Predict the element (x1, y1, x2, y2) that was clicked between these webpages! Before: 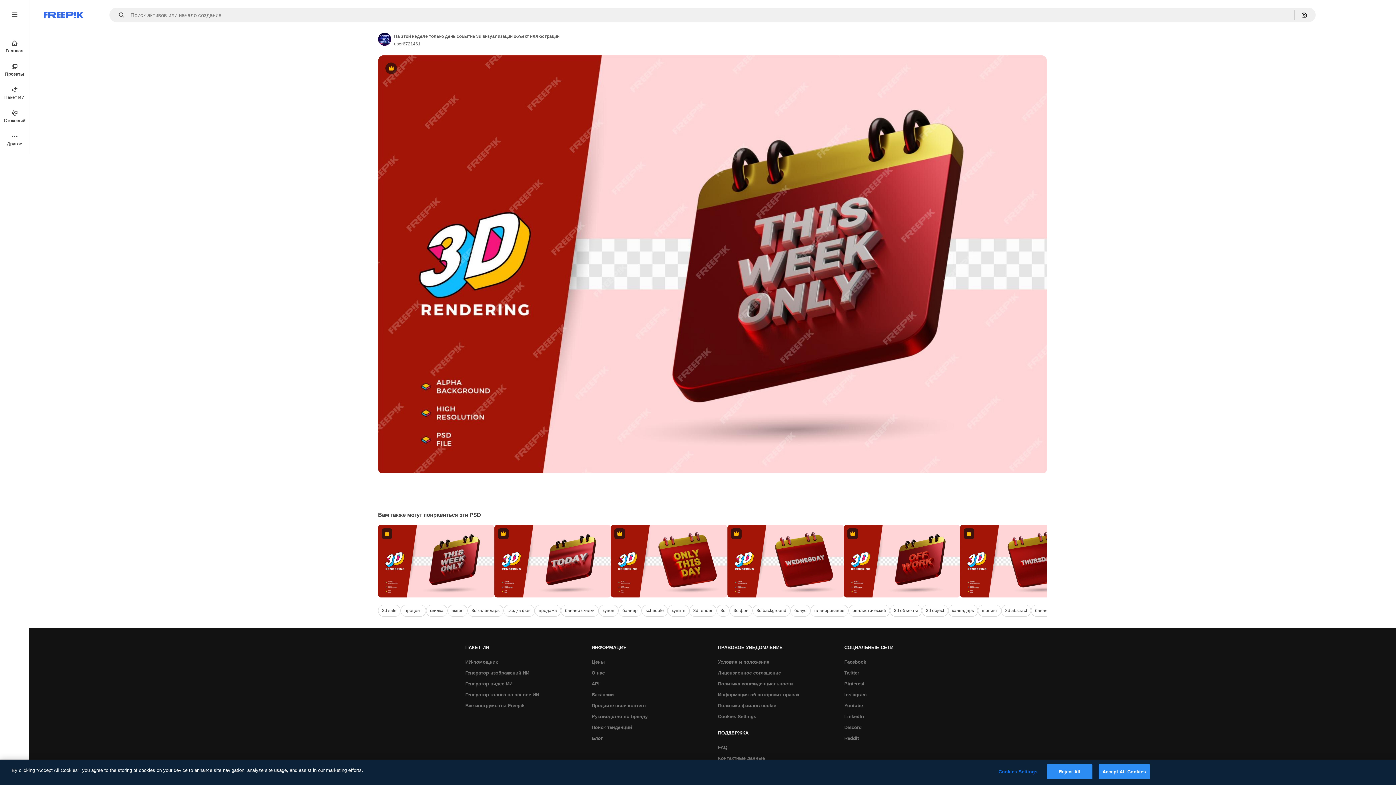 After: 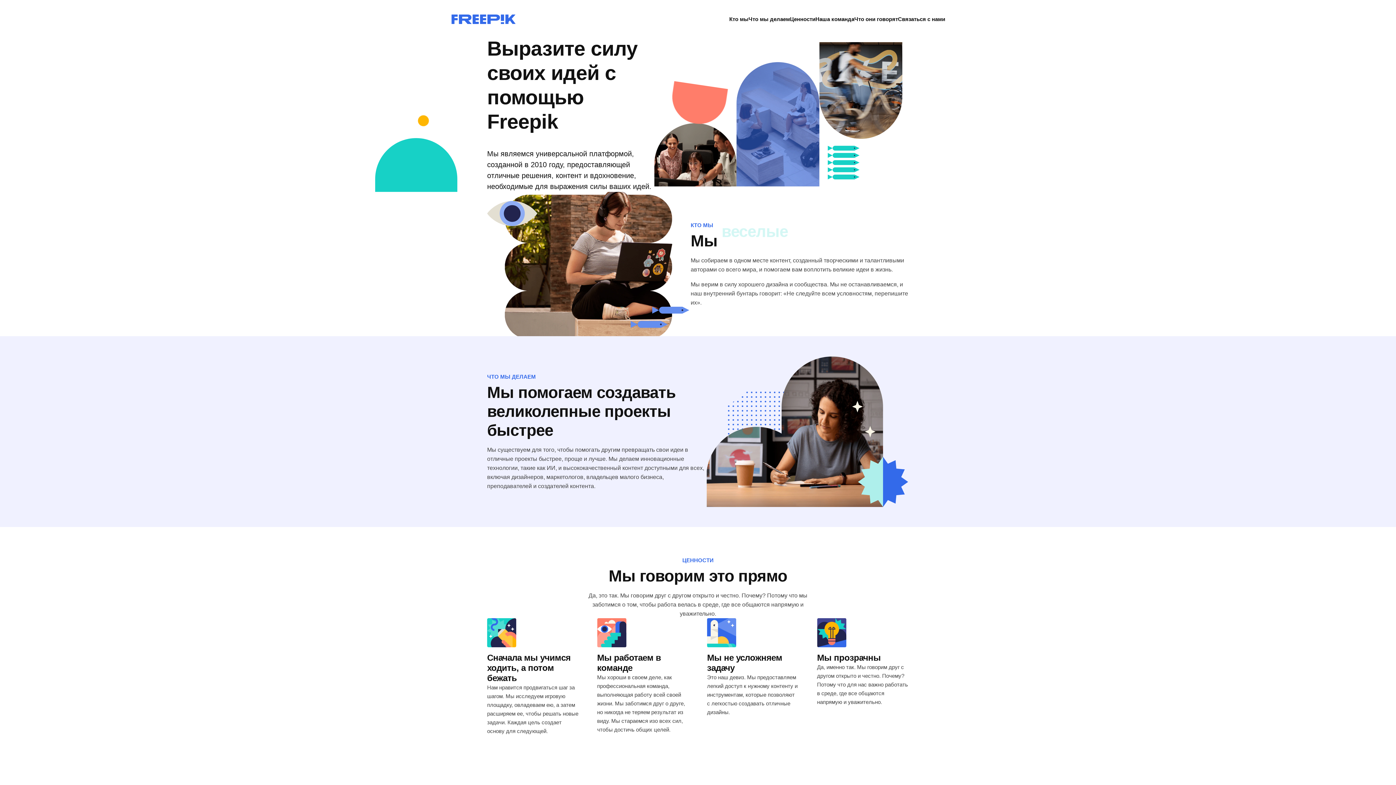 Action: bbox: (588, 668, 608, 678) label: О нас